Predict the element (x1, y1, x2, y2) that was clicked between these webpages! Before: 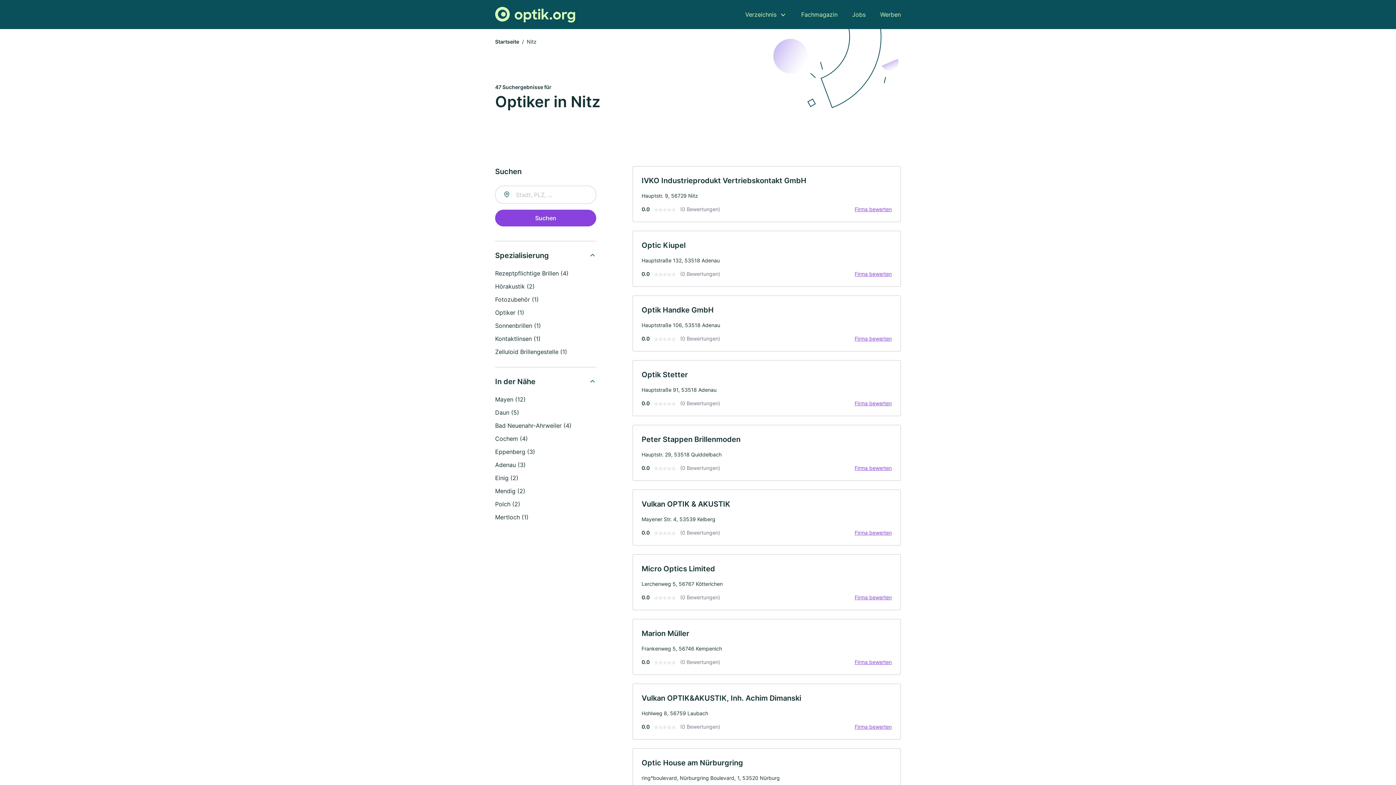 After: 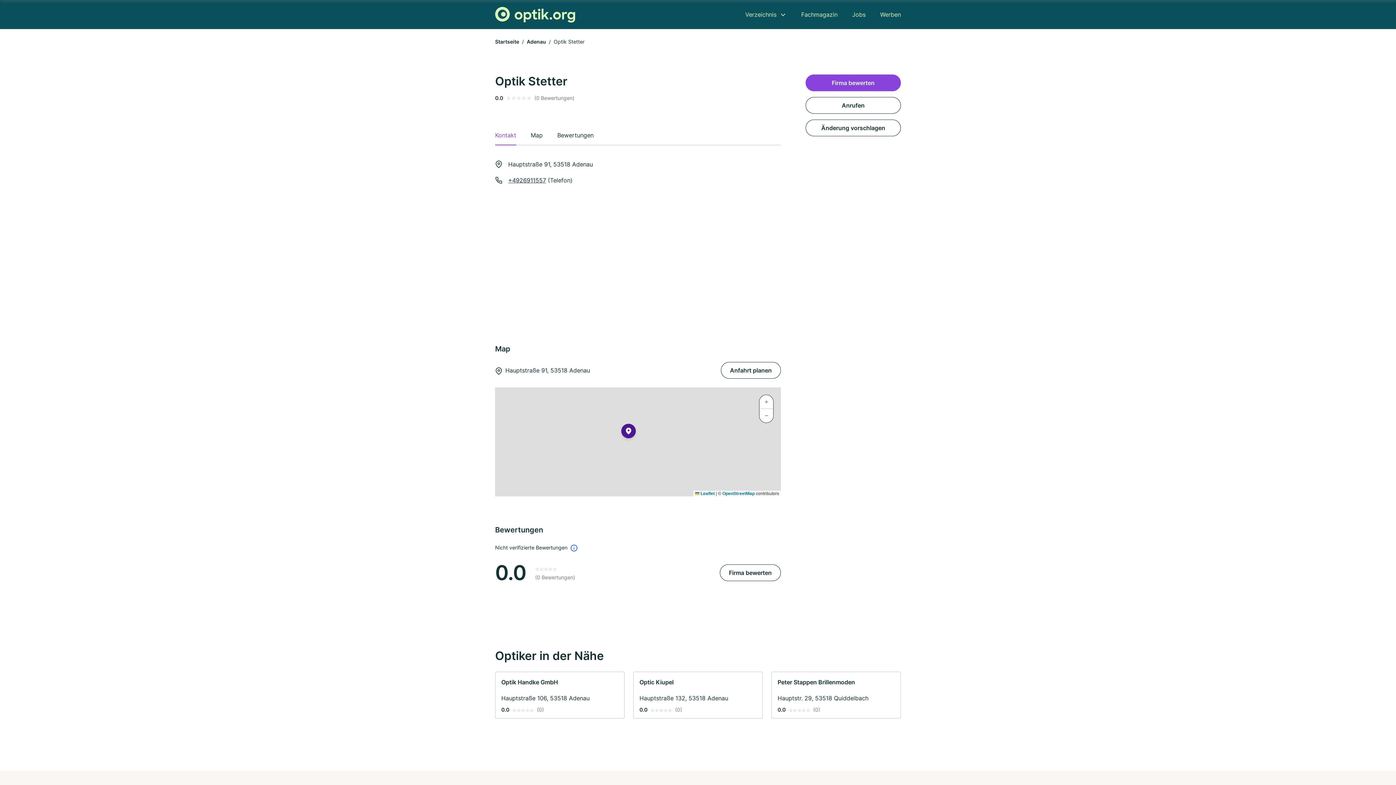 Action: bbox: (641, 370, 688, 379) label: Optik Stetter